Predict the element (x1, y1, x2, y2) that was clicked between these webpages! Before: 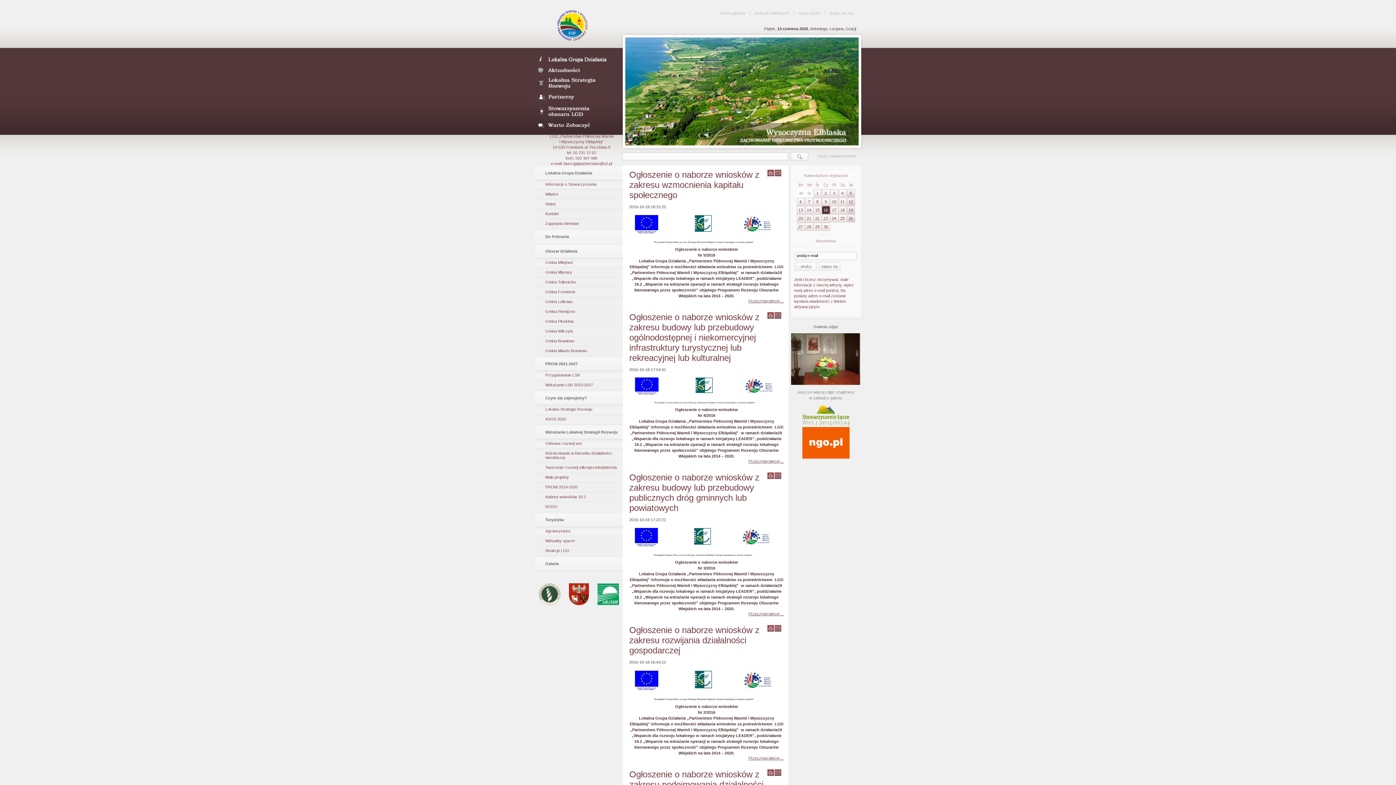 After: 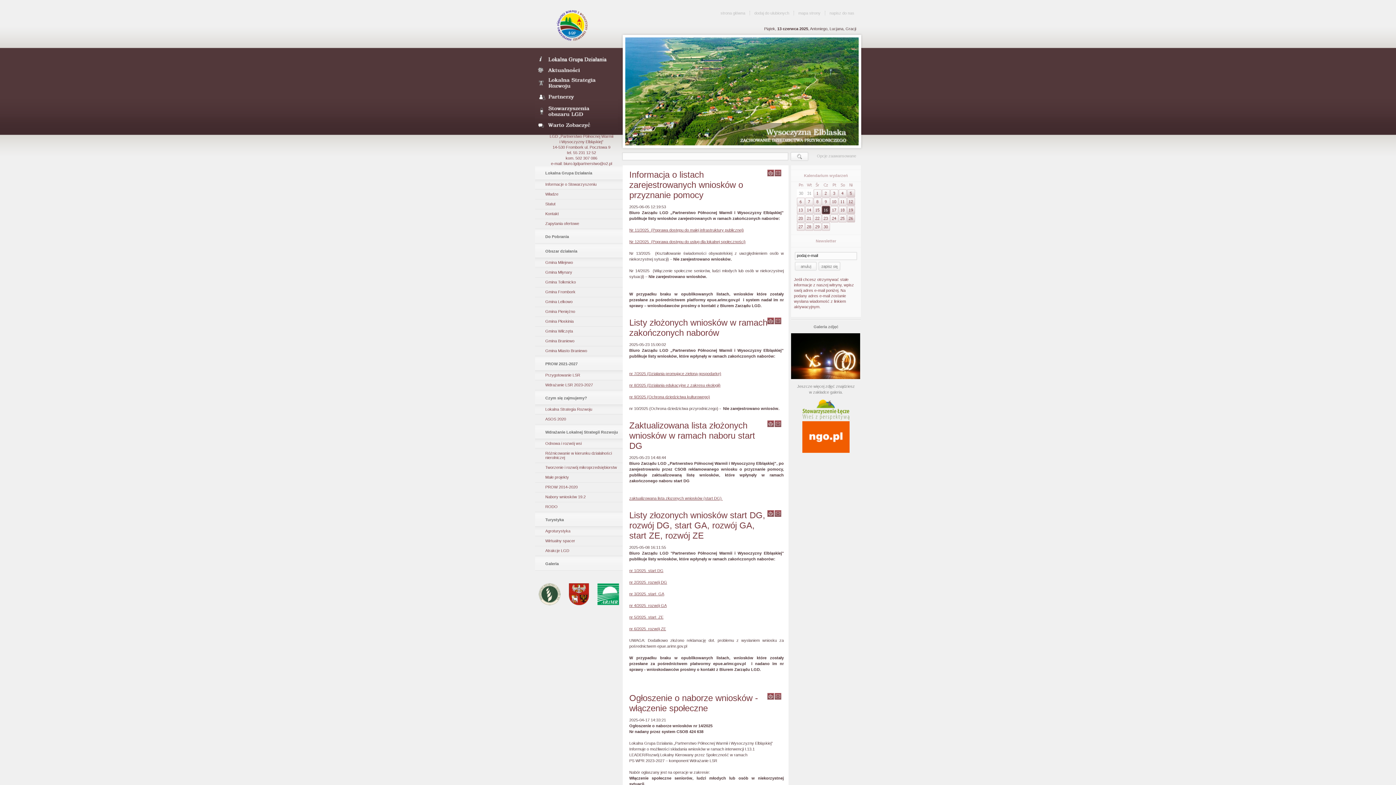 Action: label: LGD Wysoczyzna Elbląska bbox: (531, 9, 614, 41)